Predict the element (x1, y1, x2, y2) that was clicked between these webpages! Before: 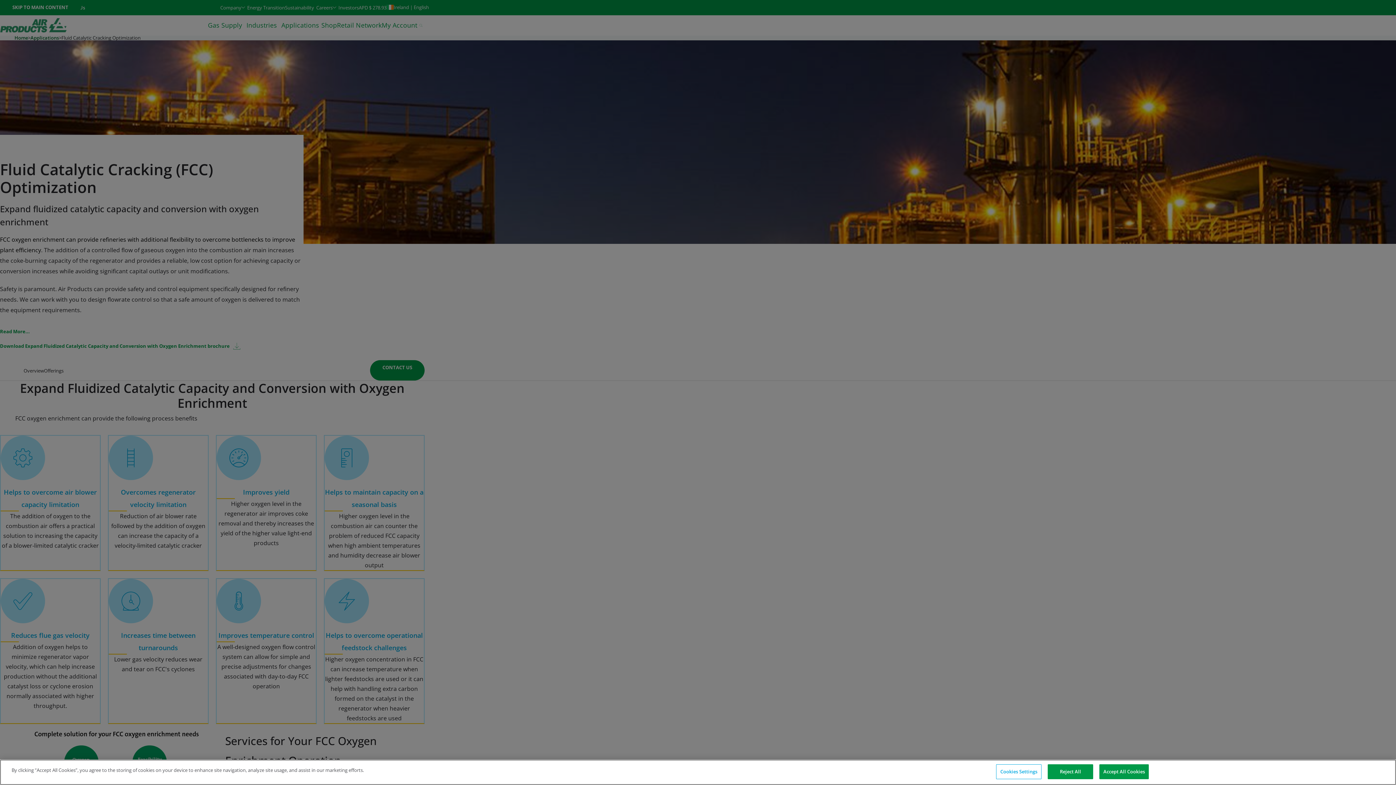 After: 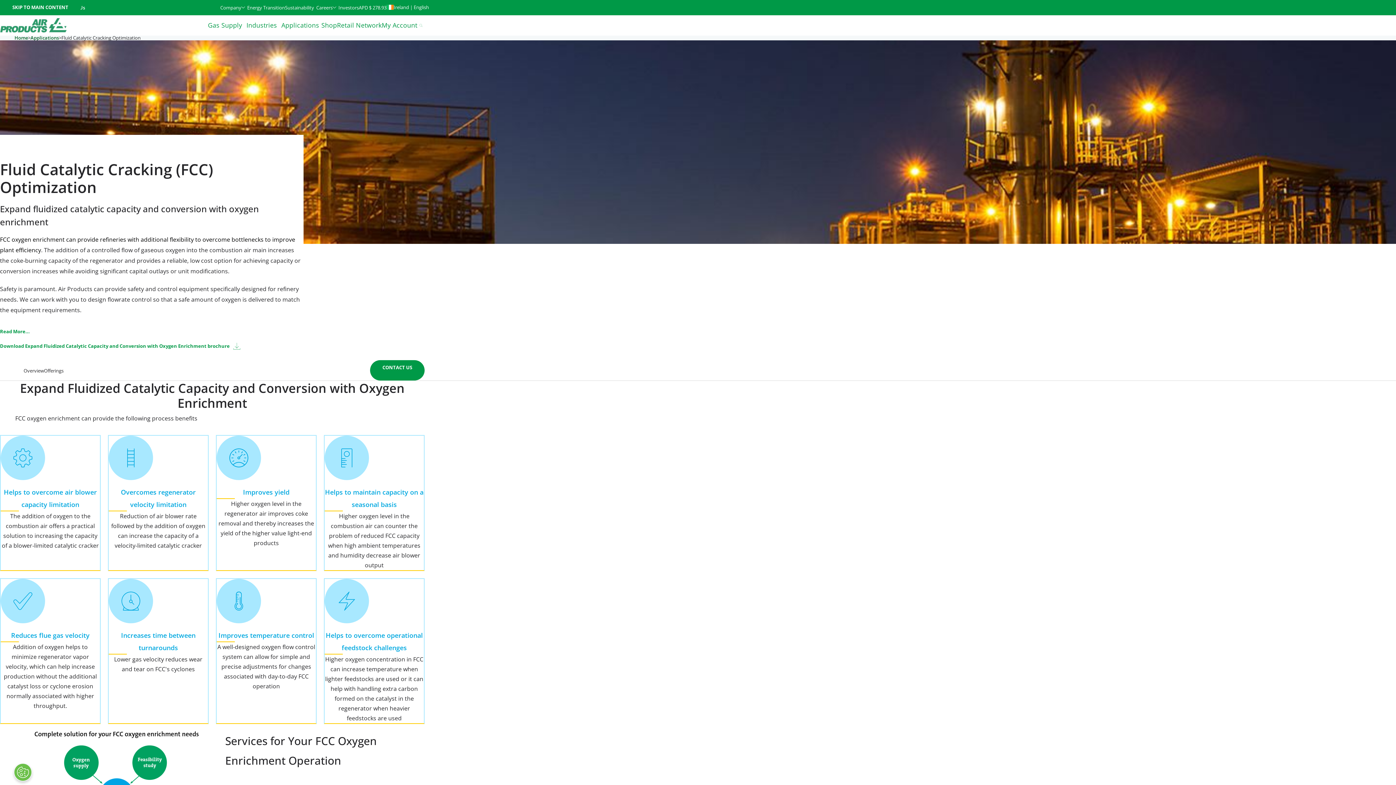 Action: label: Reject All bbox: (1048, 764, 1093, 779)